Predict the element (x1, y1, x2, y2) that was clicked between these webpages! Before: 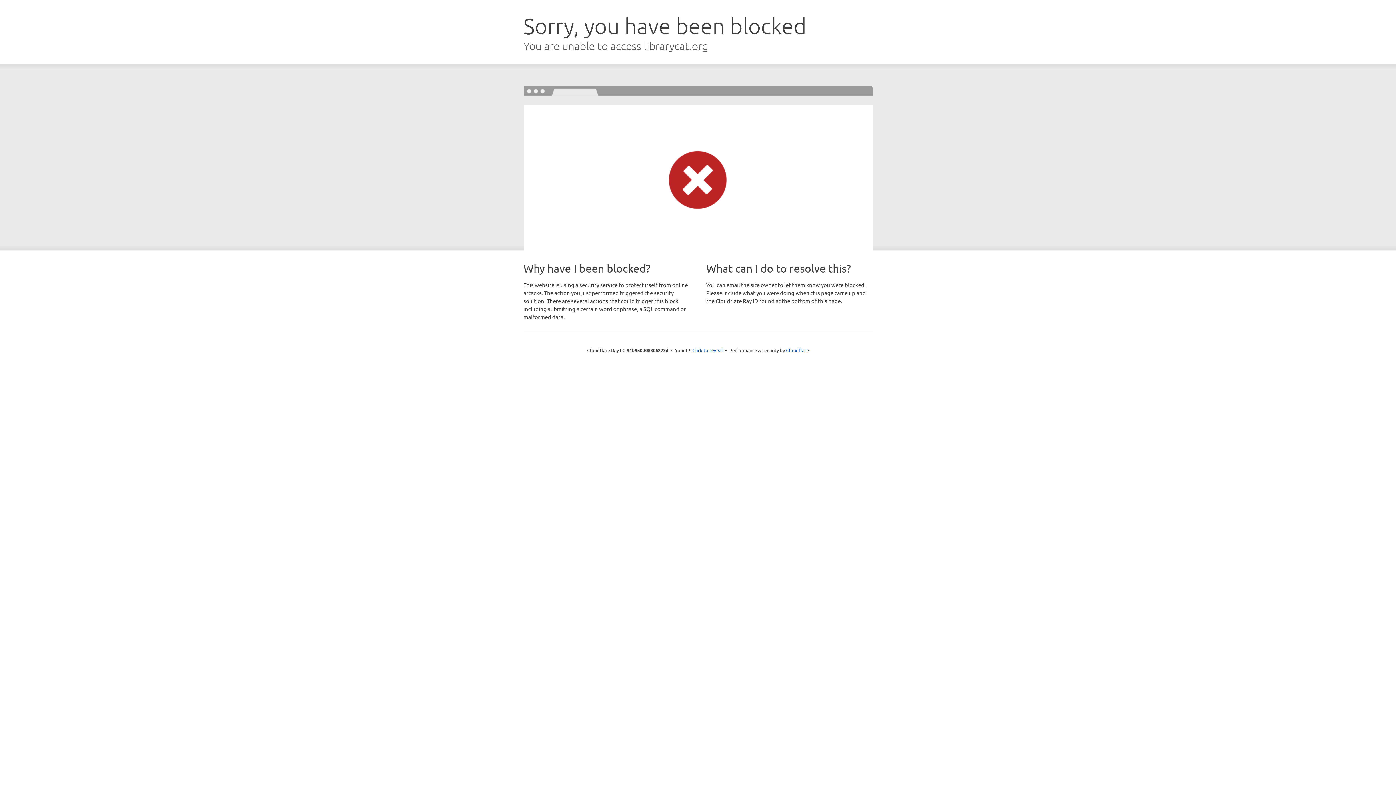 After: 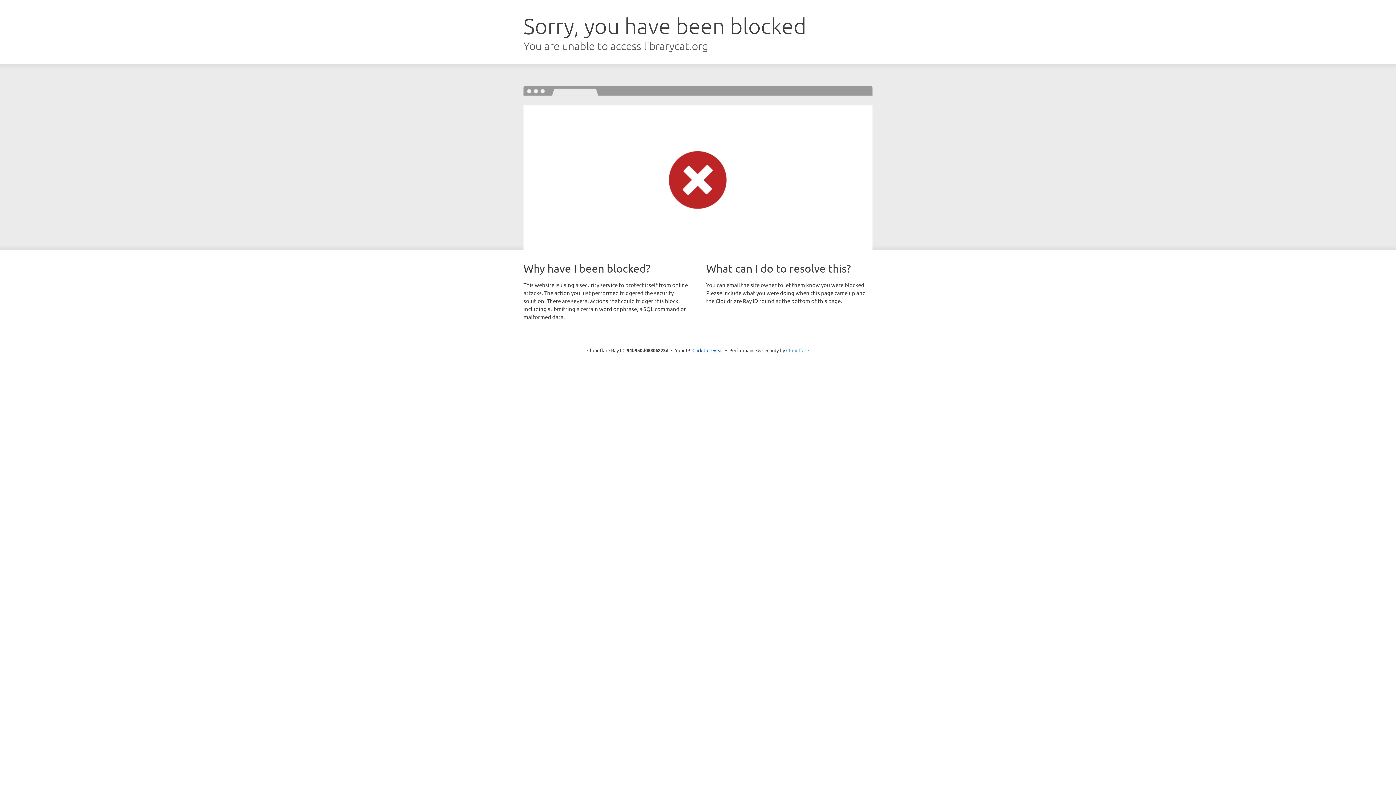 Action: bbox: (786, 347, 809, 353) label: Cloudflare